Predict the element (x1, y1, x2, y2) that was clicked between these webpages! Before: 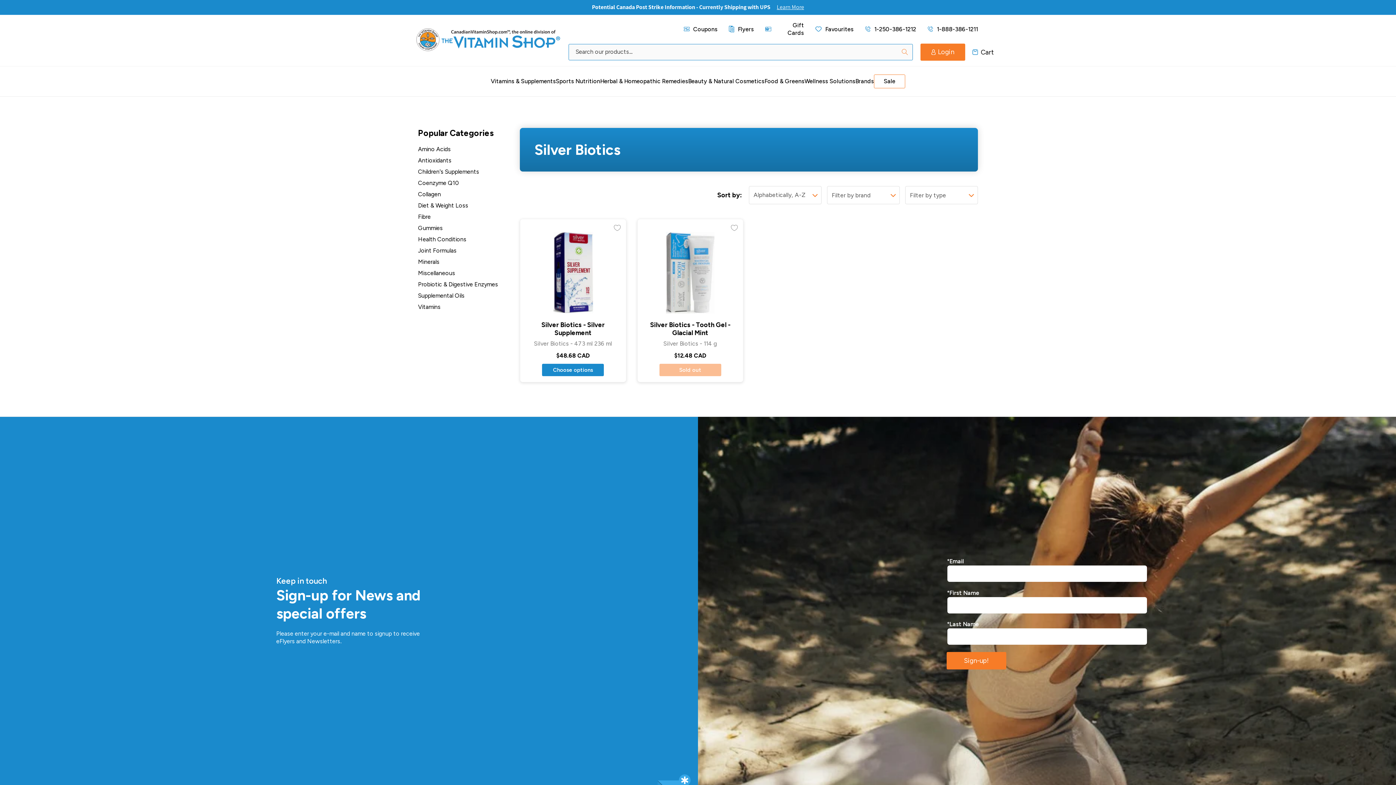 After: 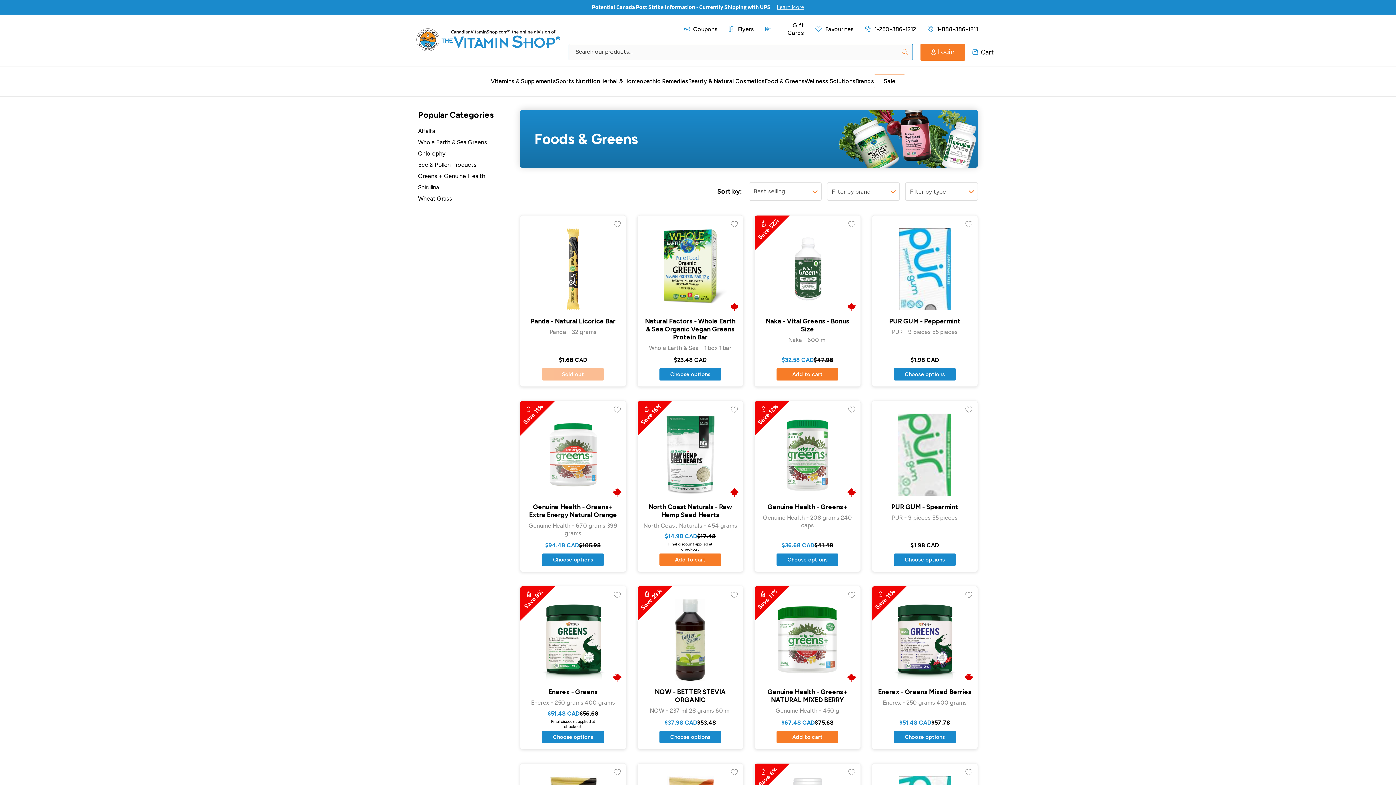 Action: bbox: (764, 77, 804, 84) label: Food & Greens